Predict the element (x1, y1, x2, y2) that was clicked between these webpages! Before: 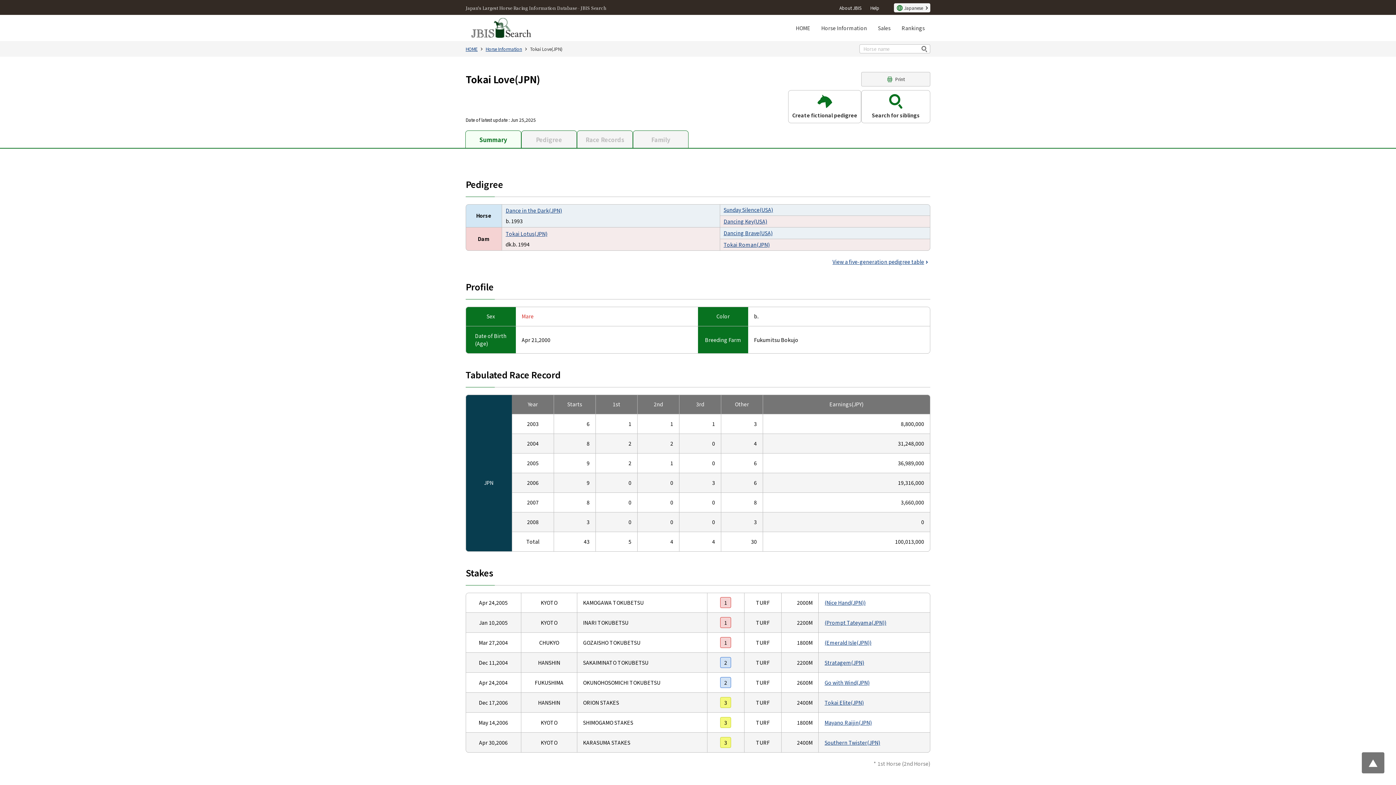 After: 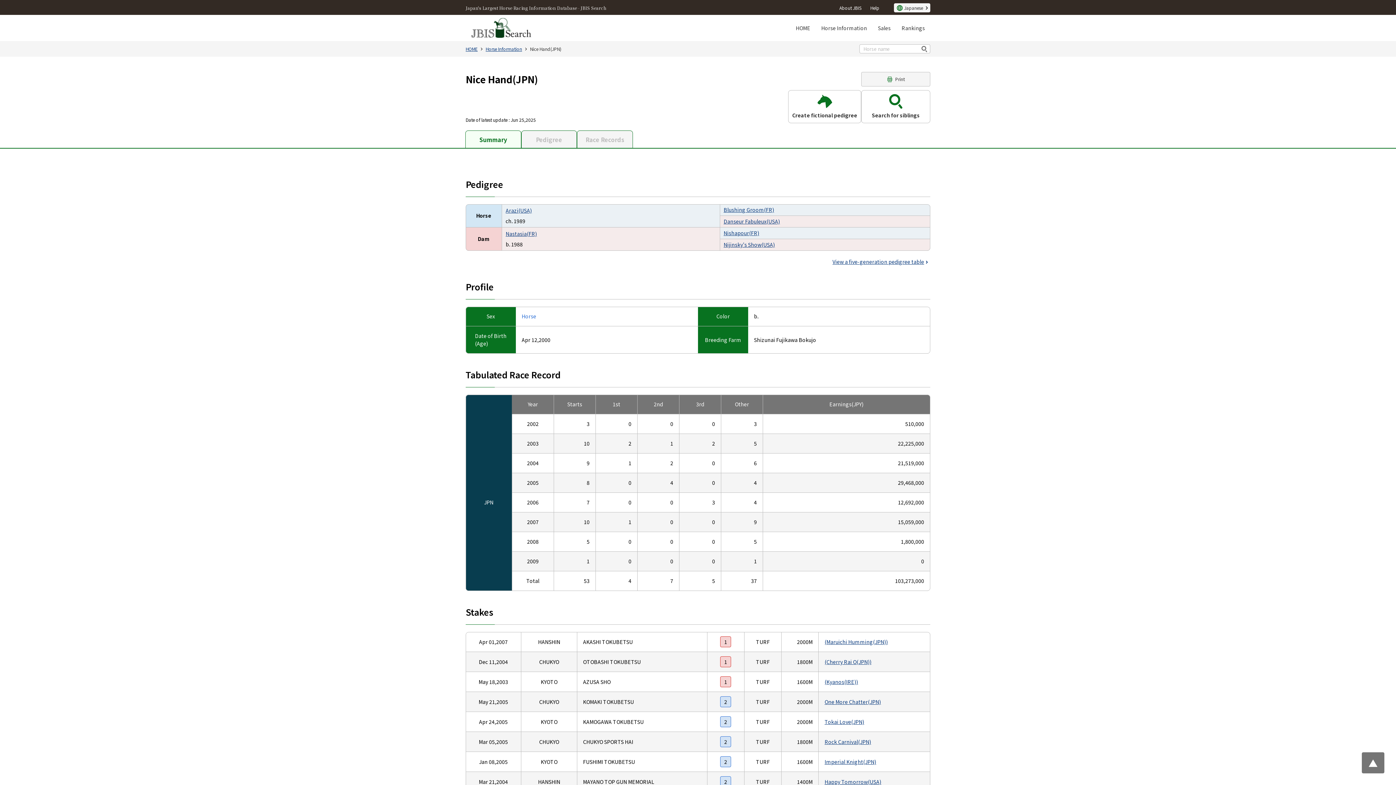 Action: label: (Nice Hand(JPN)) bbox: (824, 599, 865, 606)